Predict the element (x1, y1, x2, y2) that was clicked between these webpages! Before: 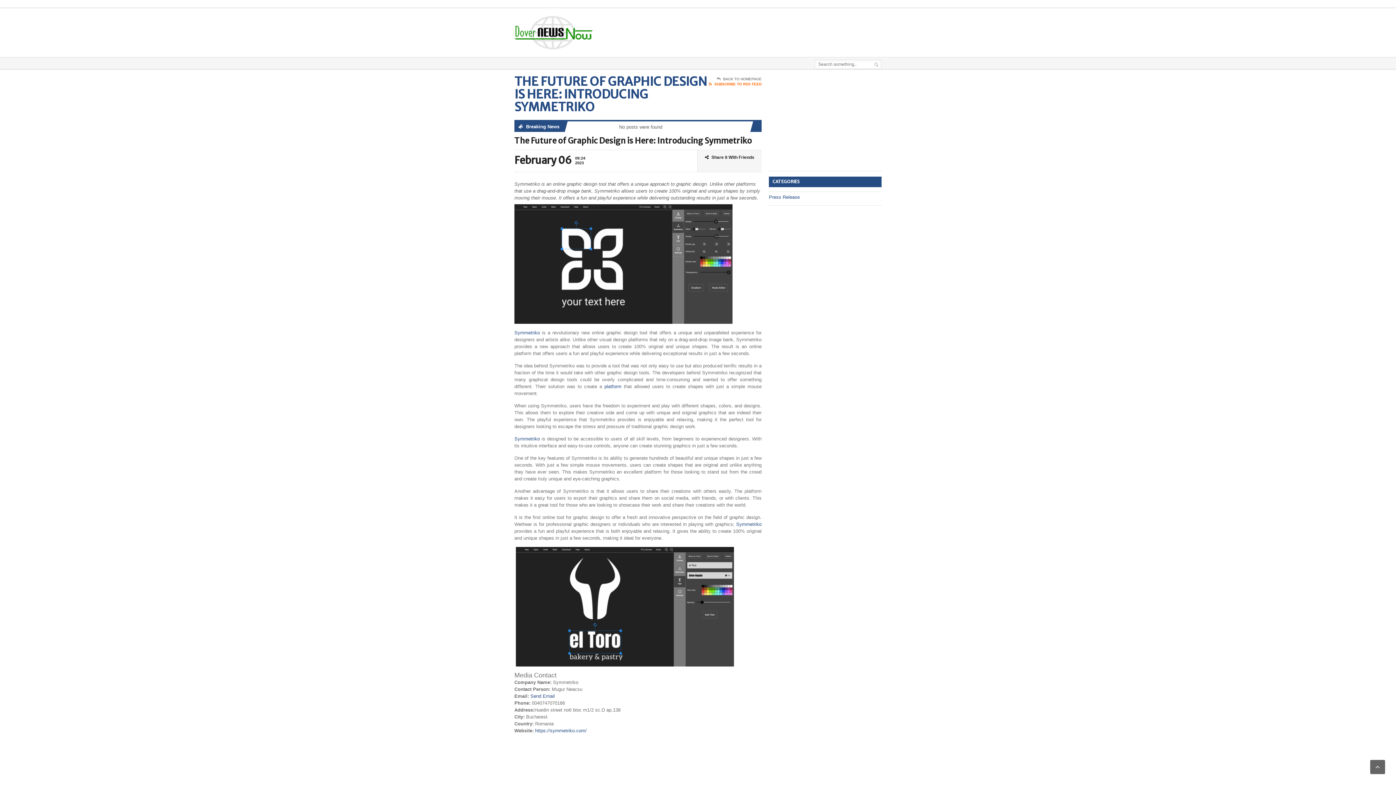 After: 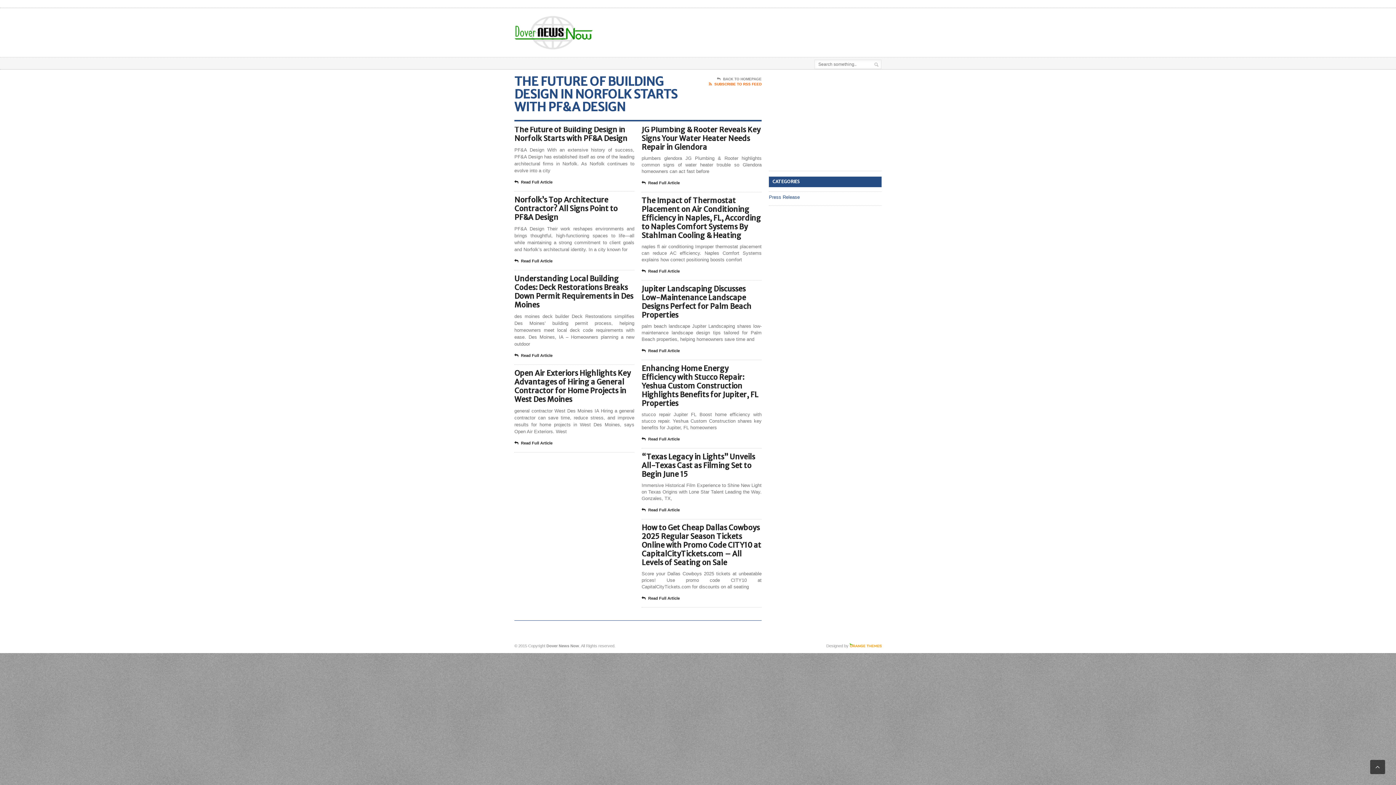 Action: label: BACK TO HOMEPAGE bbox: (709, 76, 761, 81)